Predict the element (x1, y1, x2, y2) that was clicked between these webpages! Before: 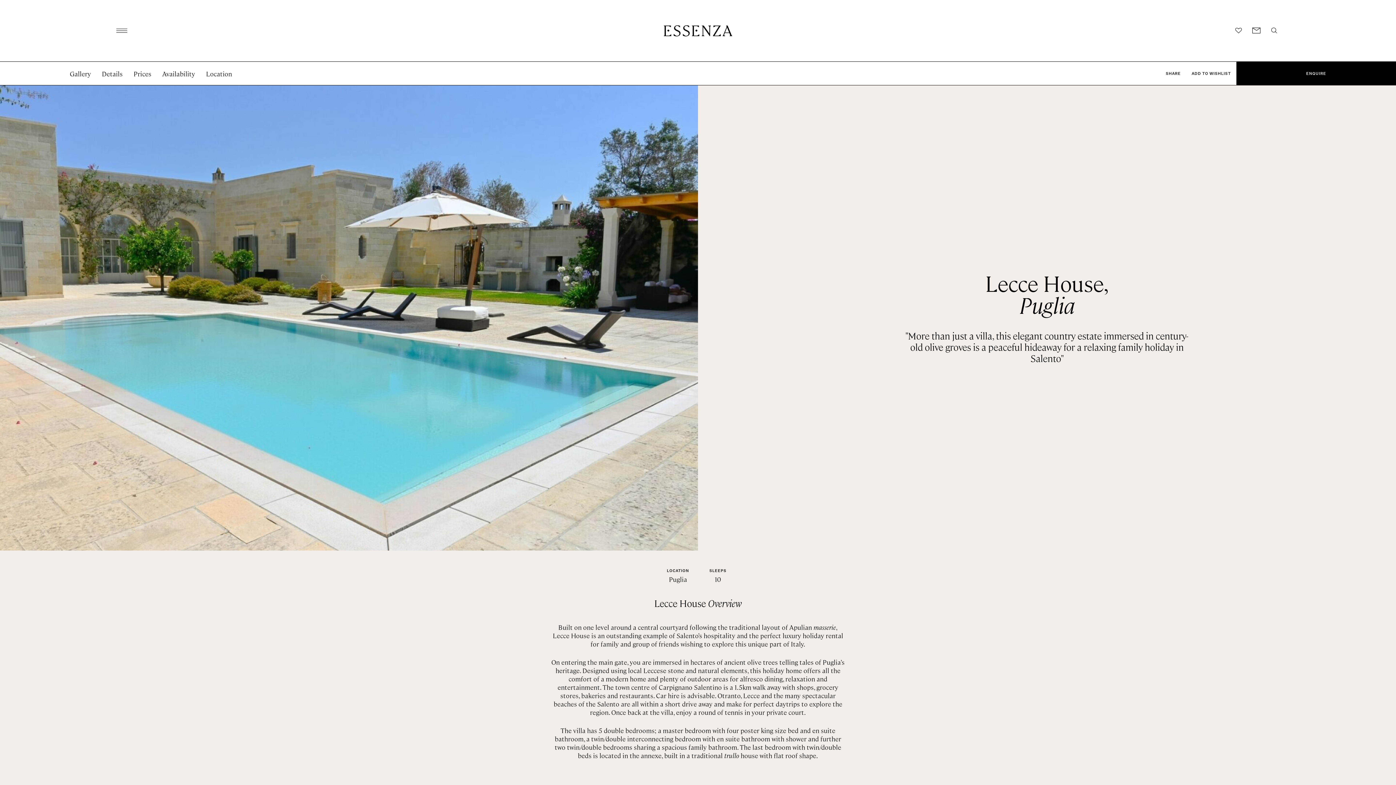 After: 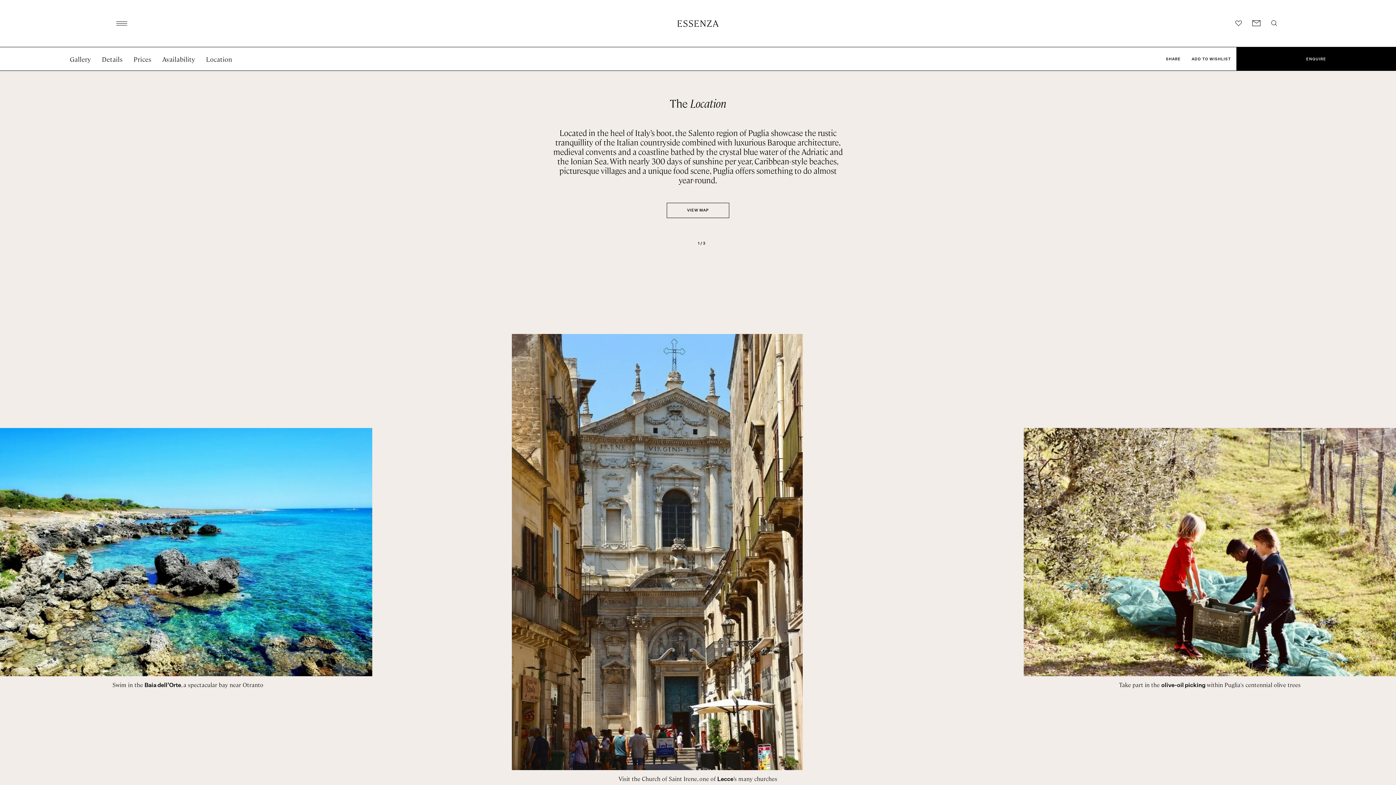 Action: bbox: (206, 69, 232, 77) label: Location